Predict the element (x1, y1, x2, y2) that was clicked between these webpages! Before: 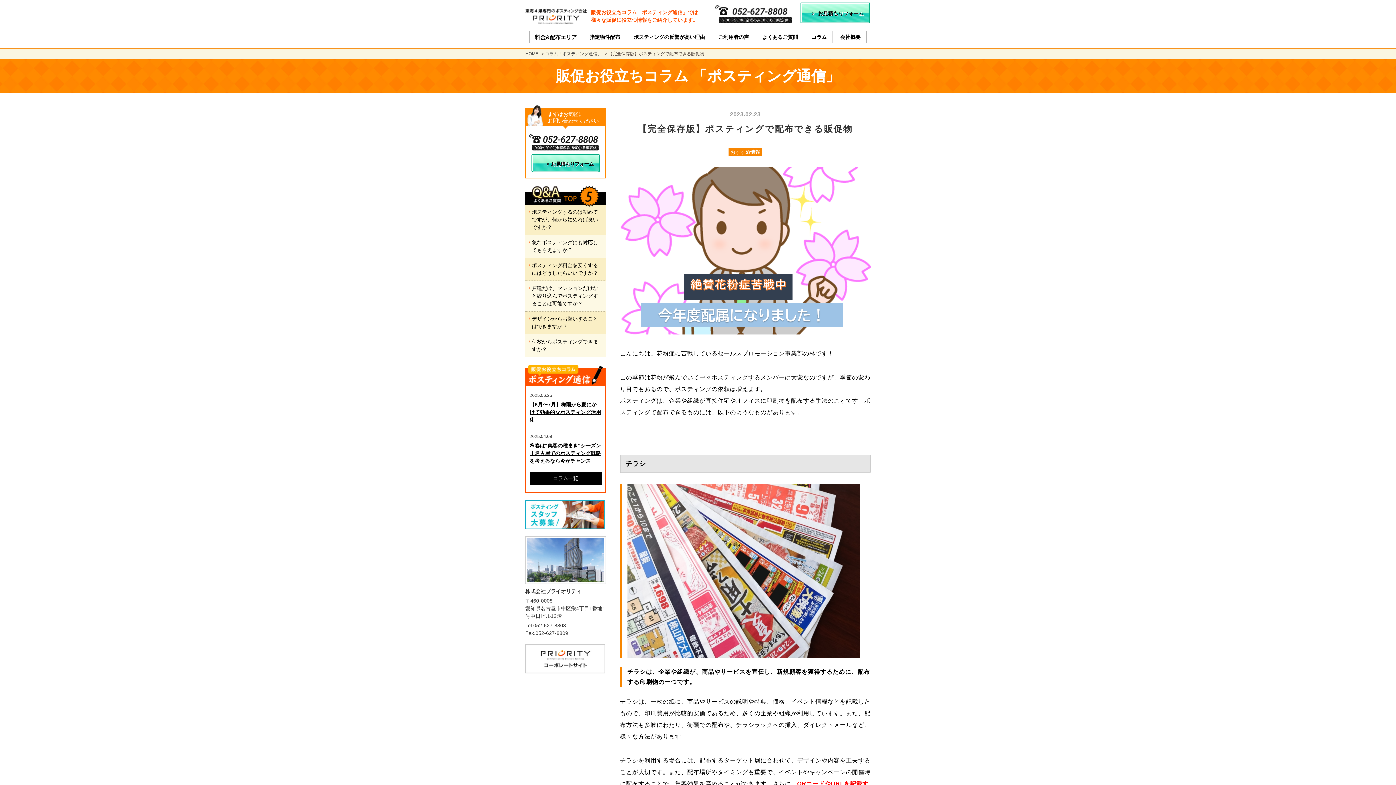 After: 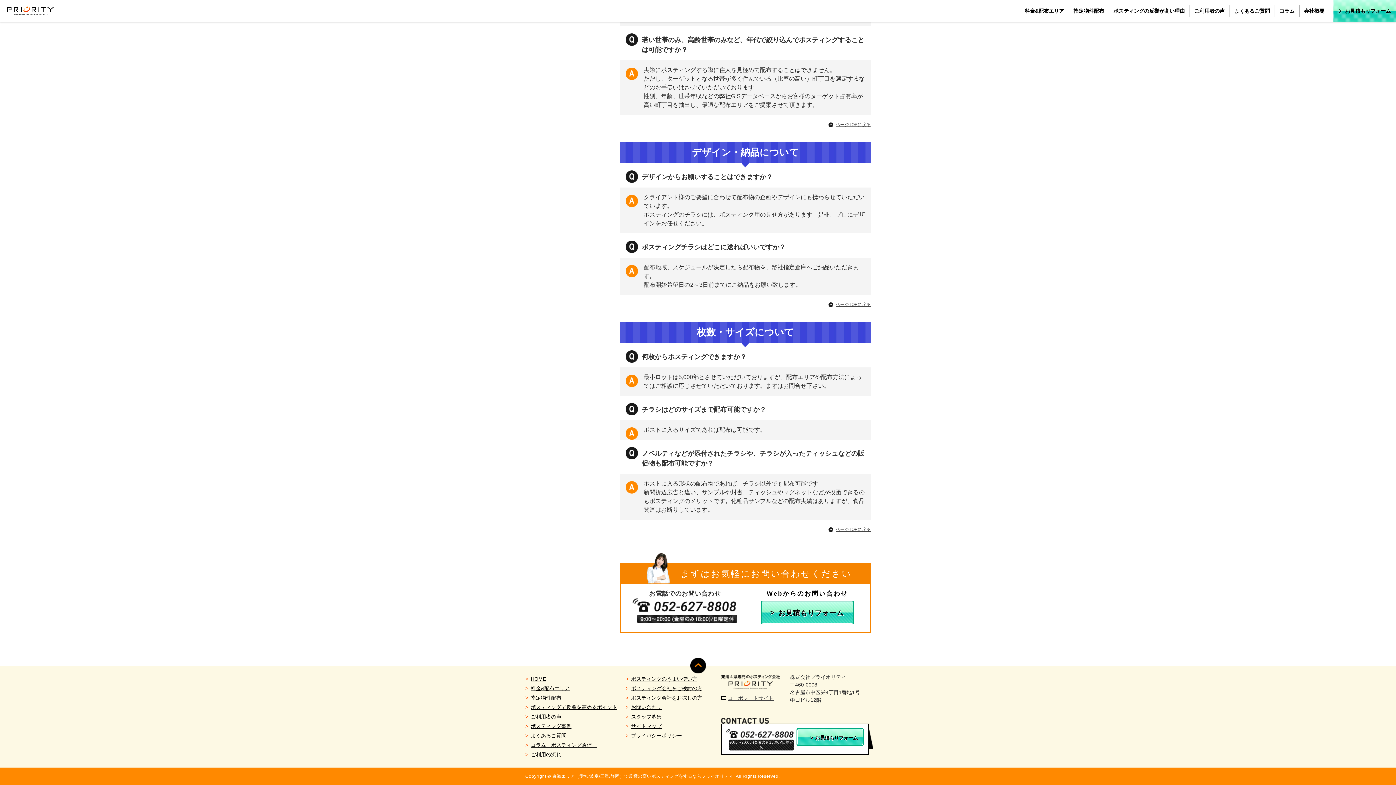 Action: label: デザインからお願いすることはできますか？ bbox: (525, 311, 606, 334)